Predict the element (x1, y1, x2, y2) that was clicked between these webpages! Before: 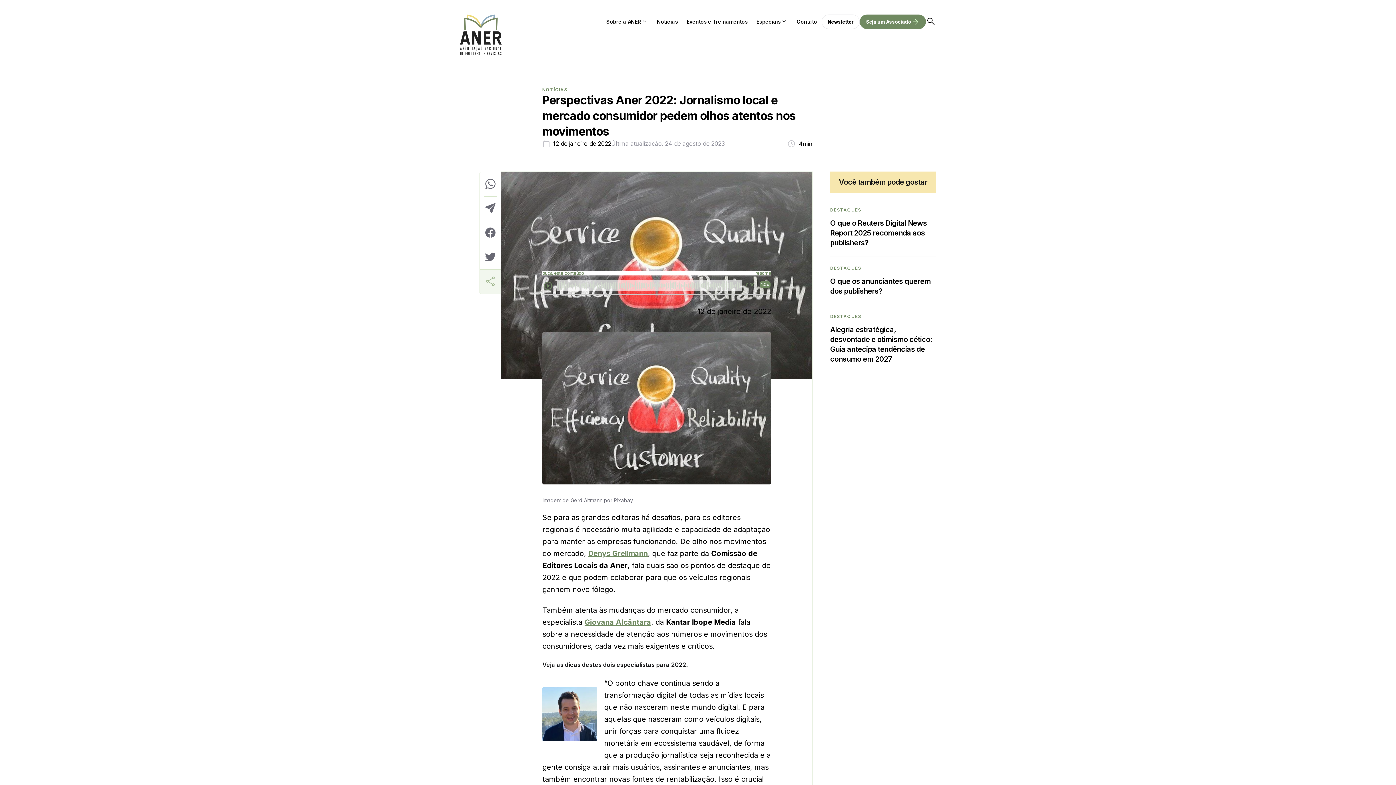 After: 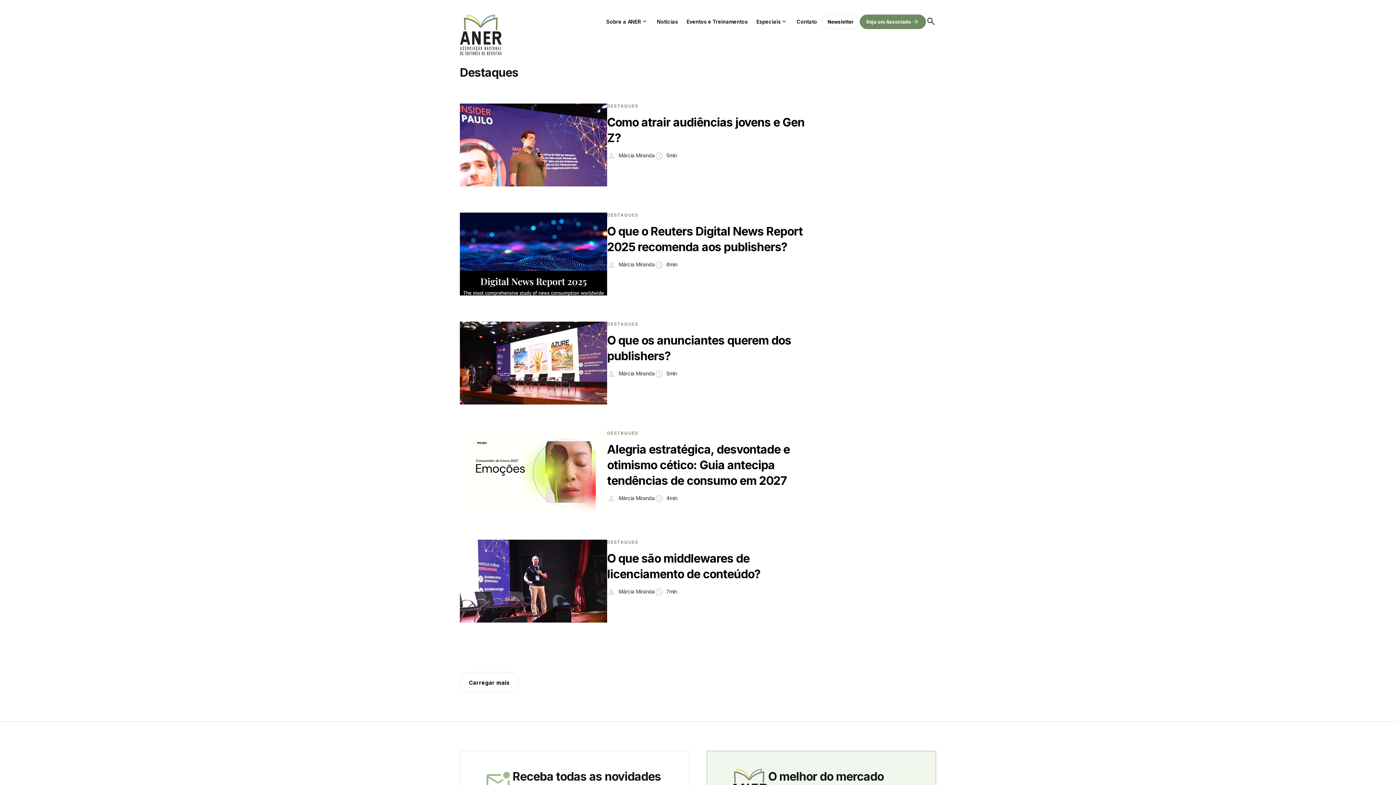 Action: bbox: (830, 265, 861, 270) label: DESTAQUES